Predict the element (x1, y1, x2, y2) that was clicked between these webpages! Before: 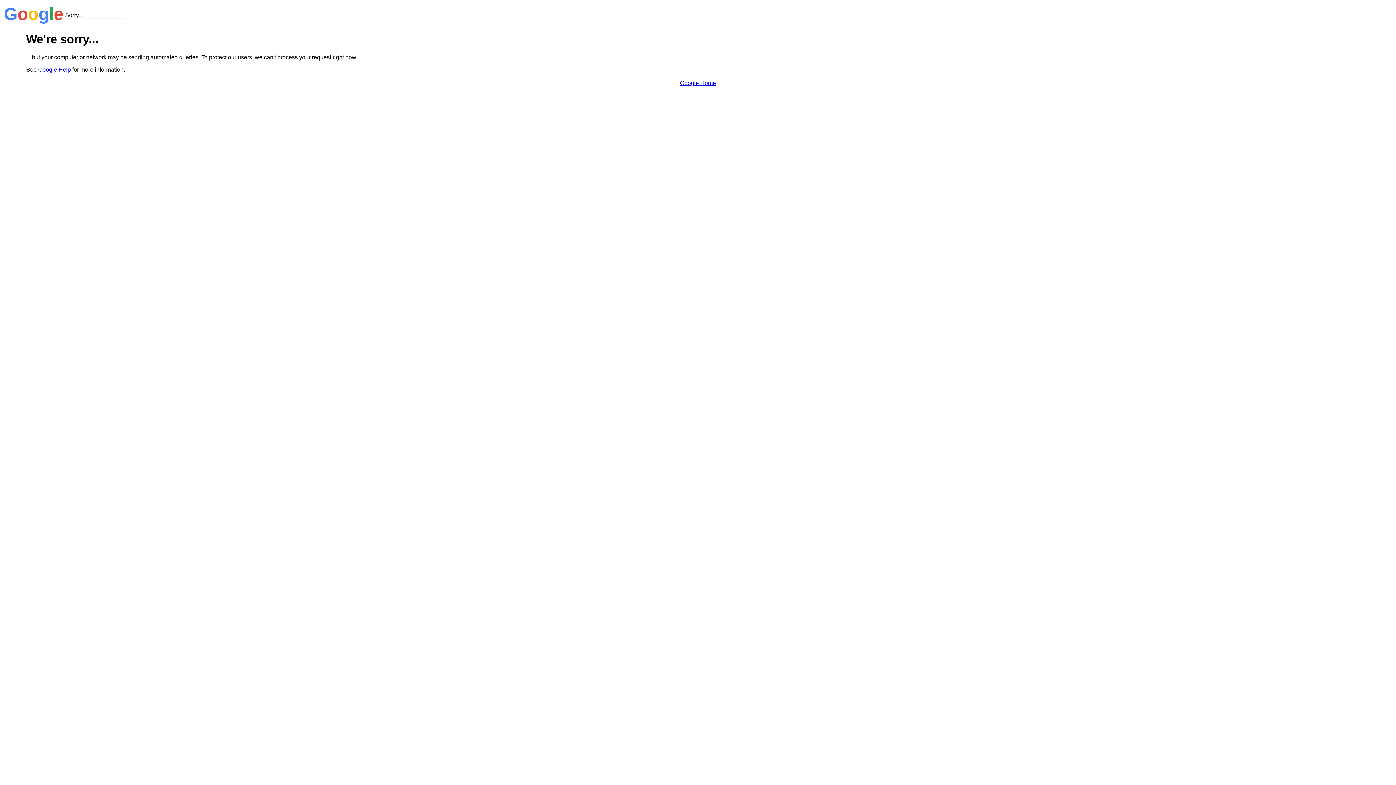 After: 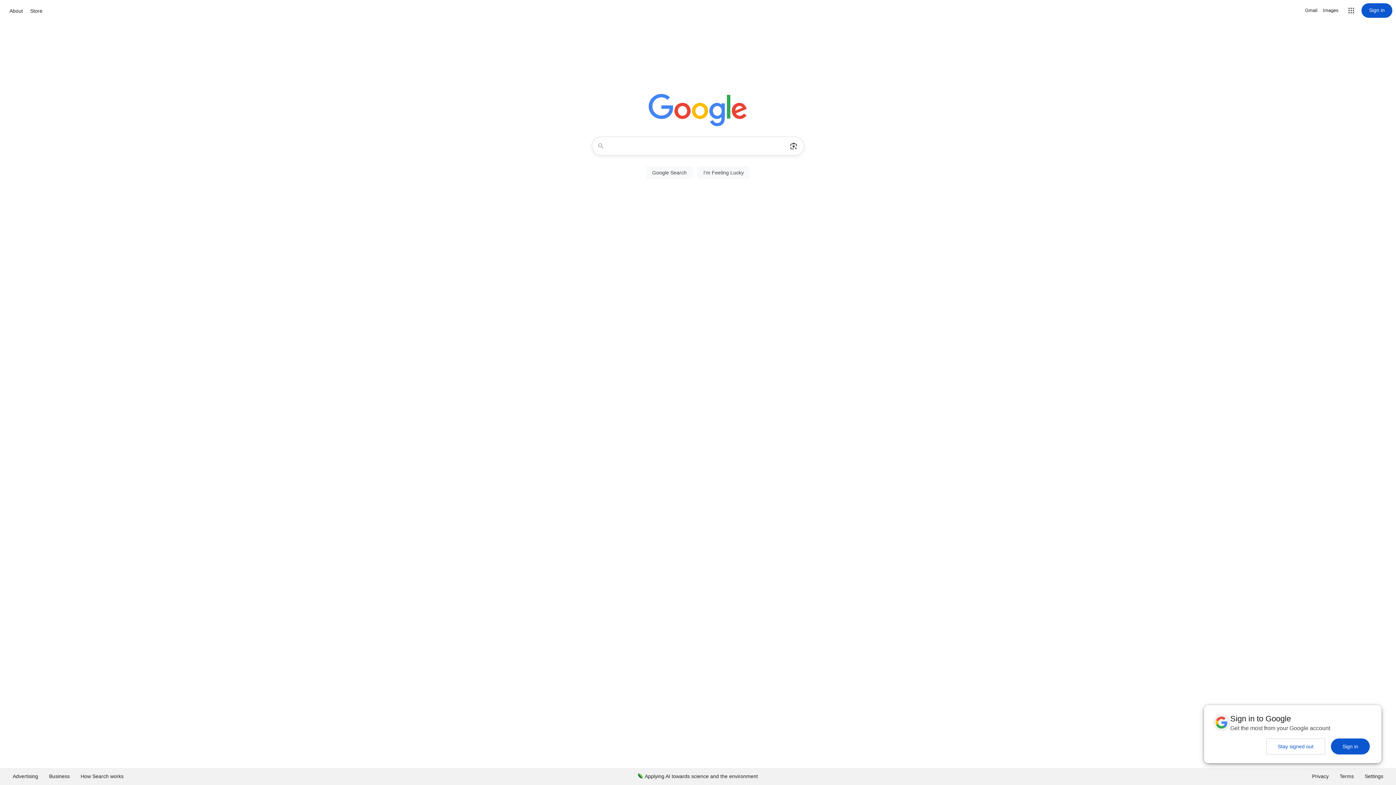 Action: bbox: (680, 79, 716, 86) label: Google Home